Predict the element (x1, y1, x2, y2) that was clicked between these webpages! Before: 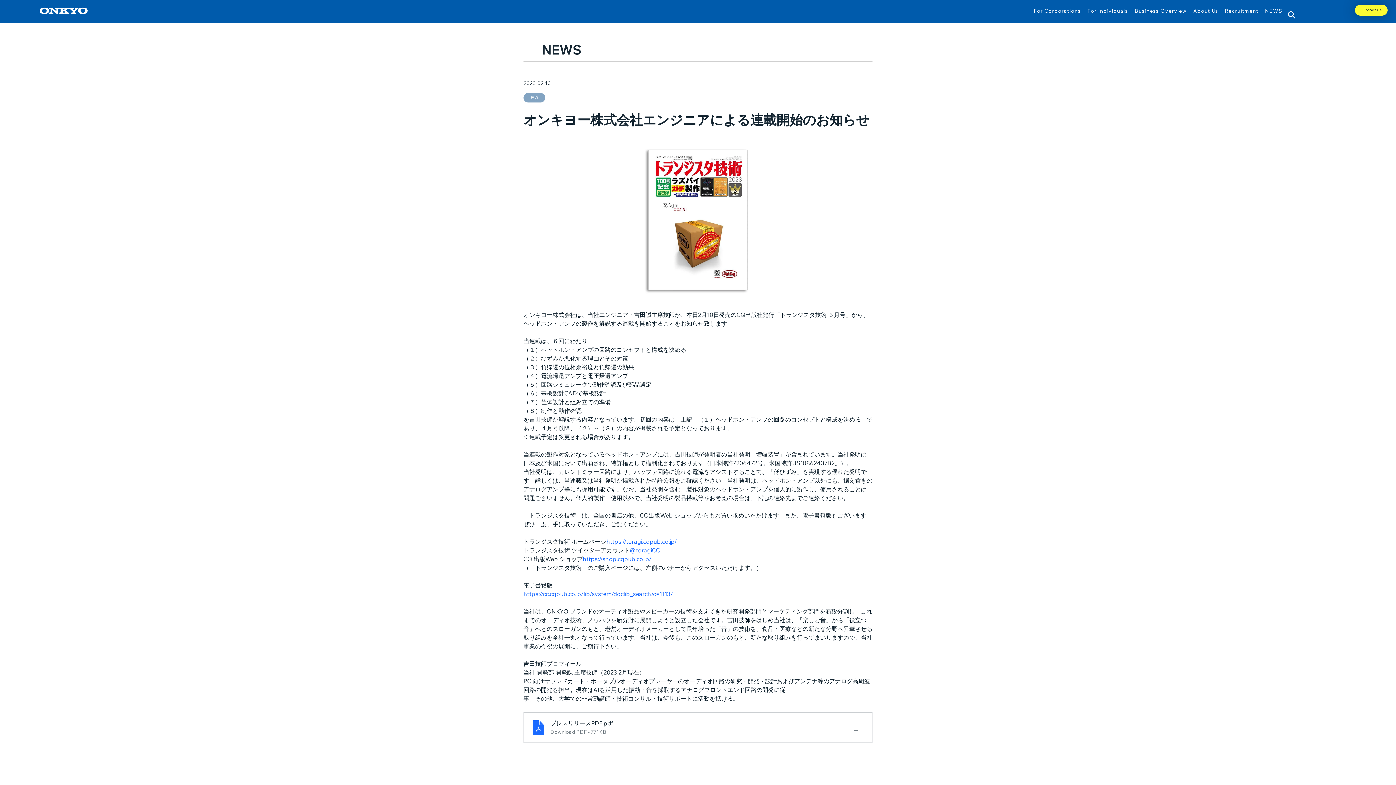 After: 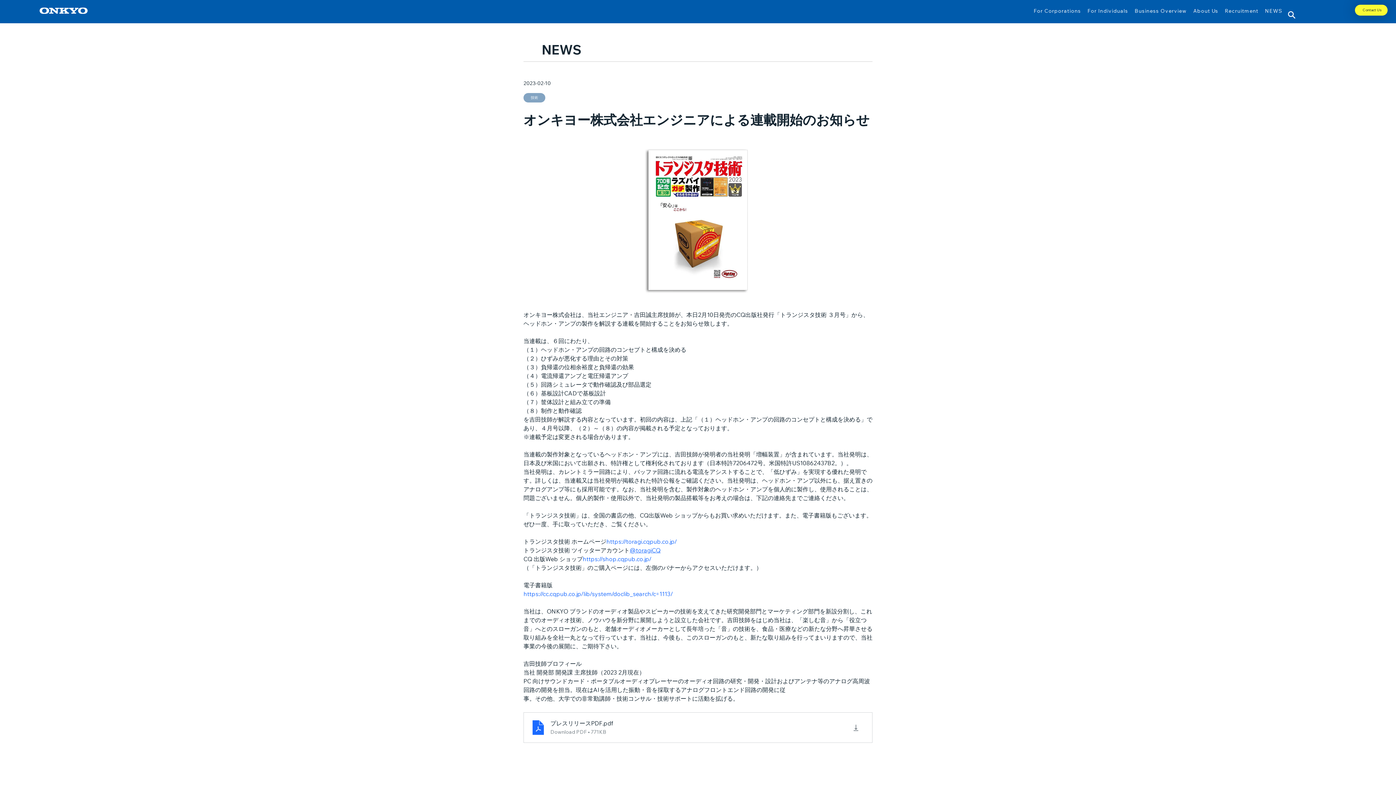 Action: label: For Corporations bbox: (1033, 5, 1081, 16)